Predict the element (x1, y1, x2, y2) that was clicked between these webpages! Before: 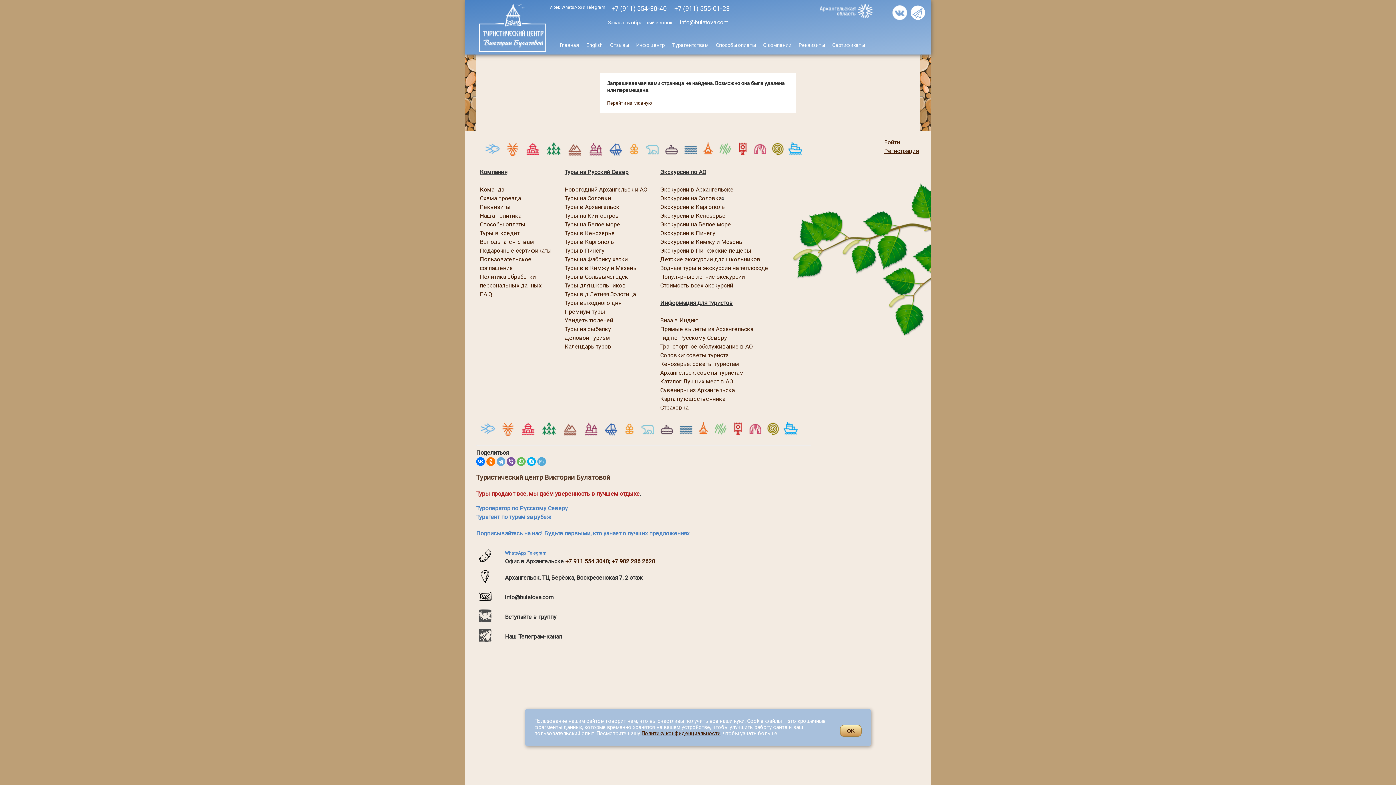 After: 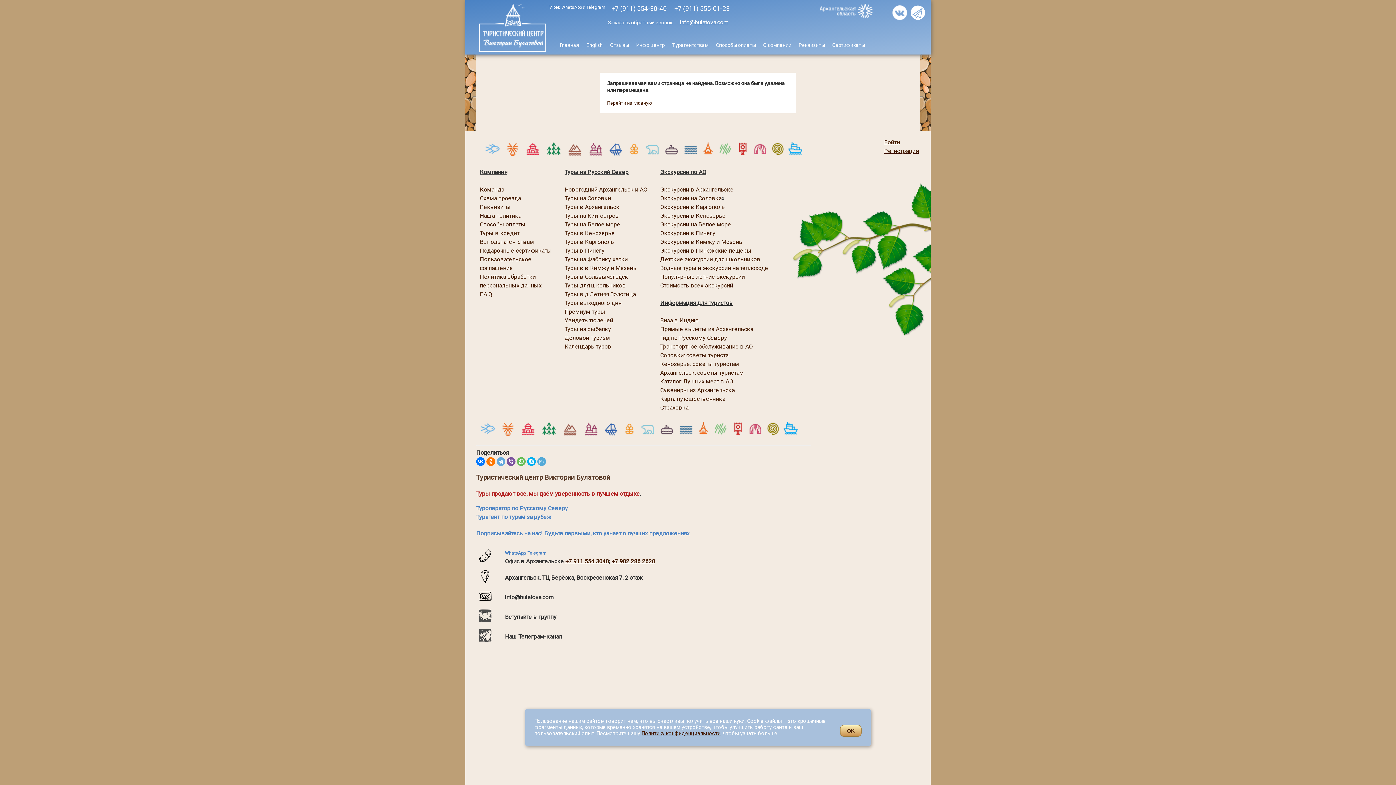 Action: bbox: (680, 17, 727, 28) label: info@bulatova.com